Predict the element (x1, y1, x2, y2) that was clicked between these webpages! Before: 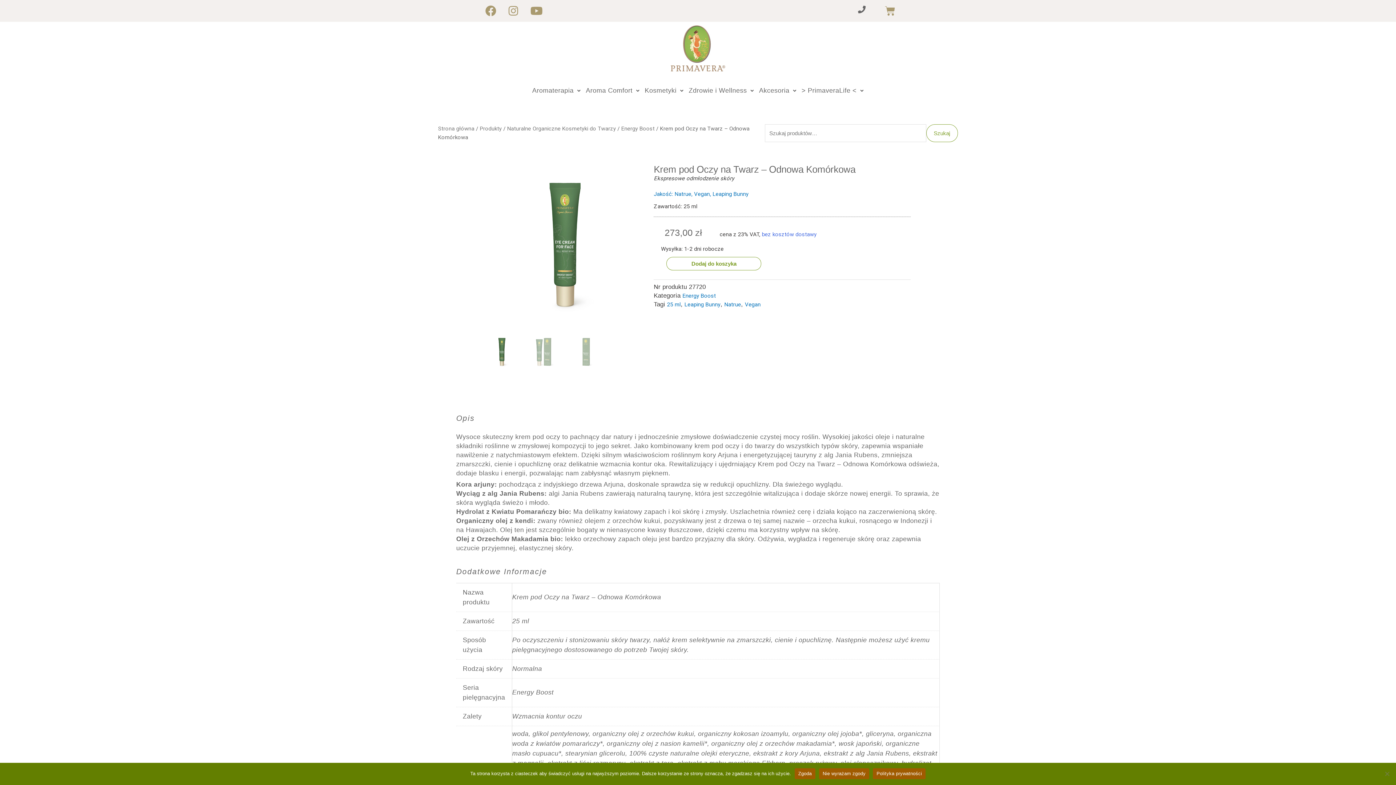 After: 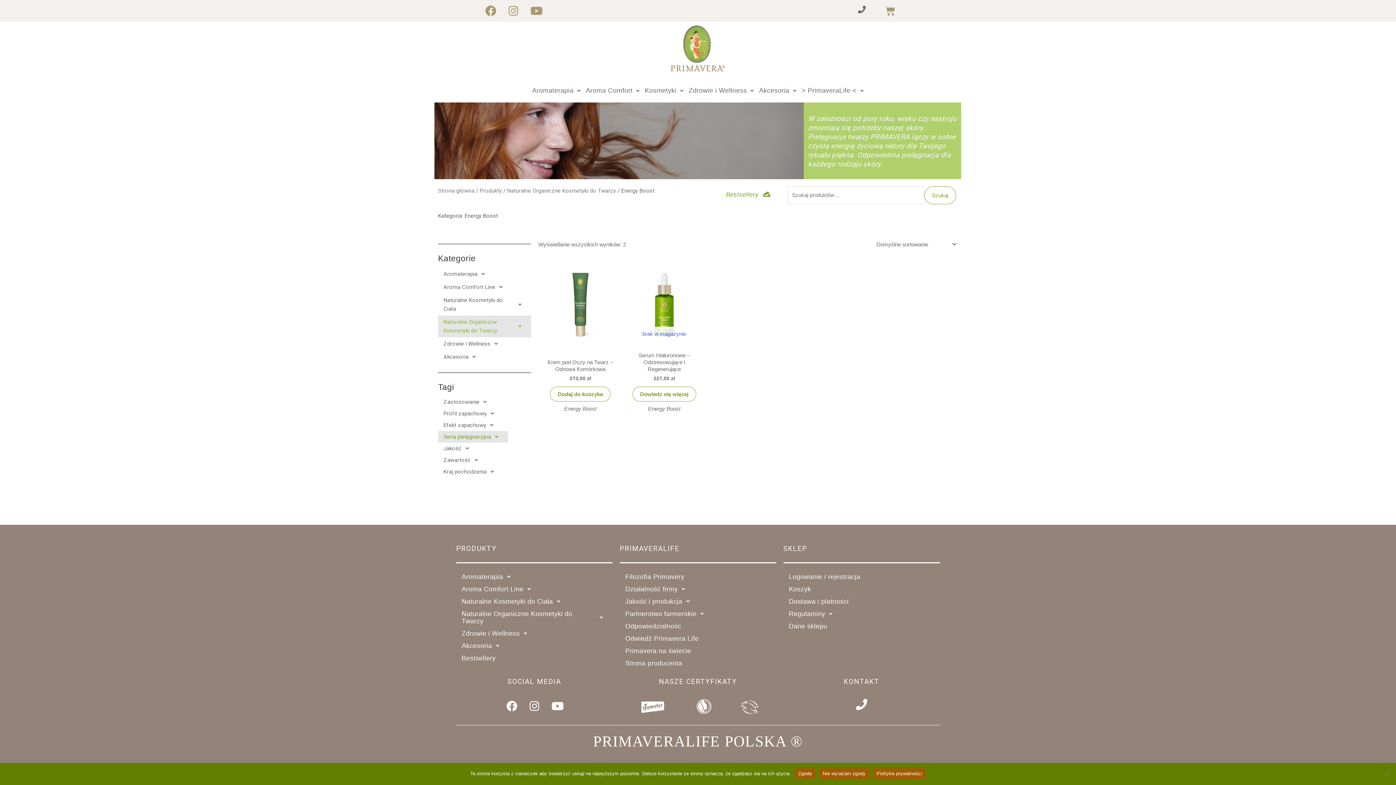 Action: label: Energy Boost bbox: (621, 125, 654, 132)